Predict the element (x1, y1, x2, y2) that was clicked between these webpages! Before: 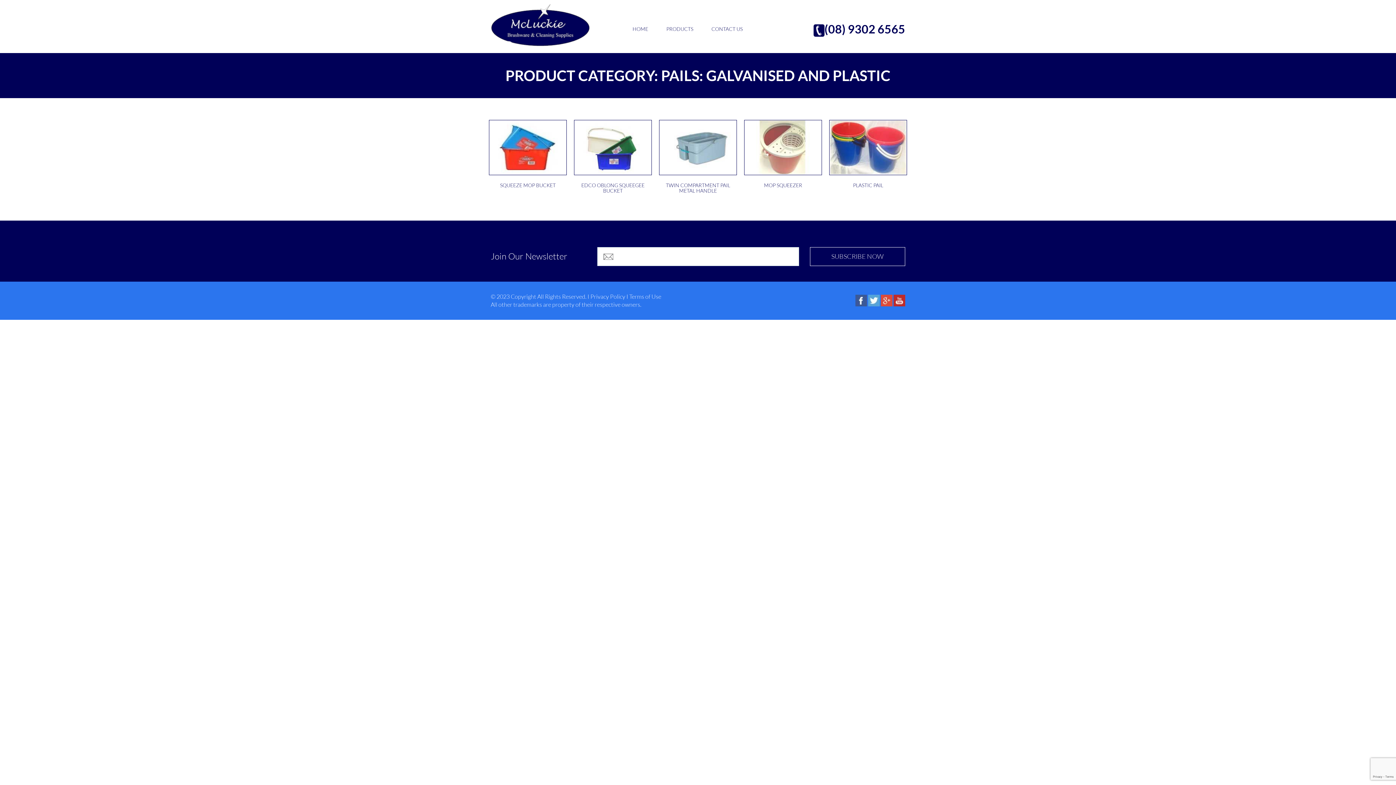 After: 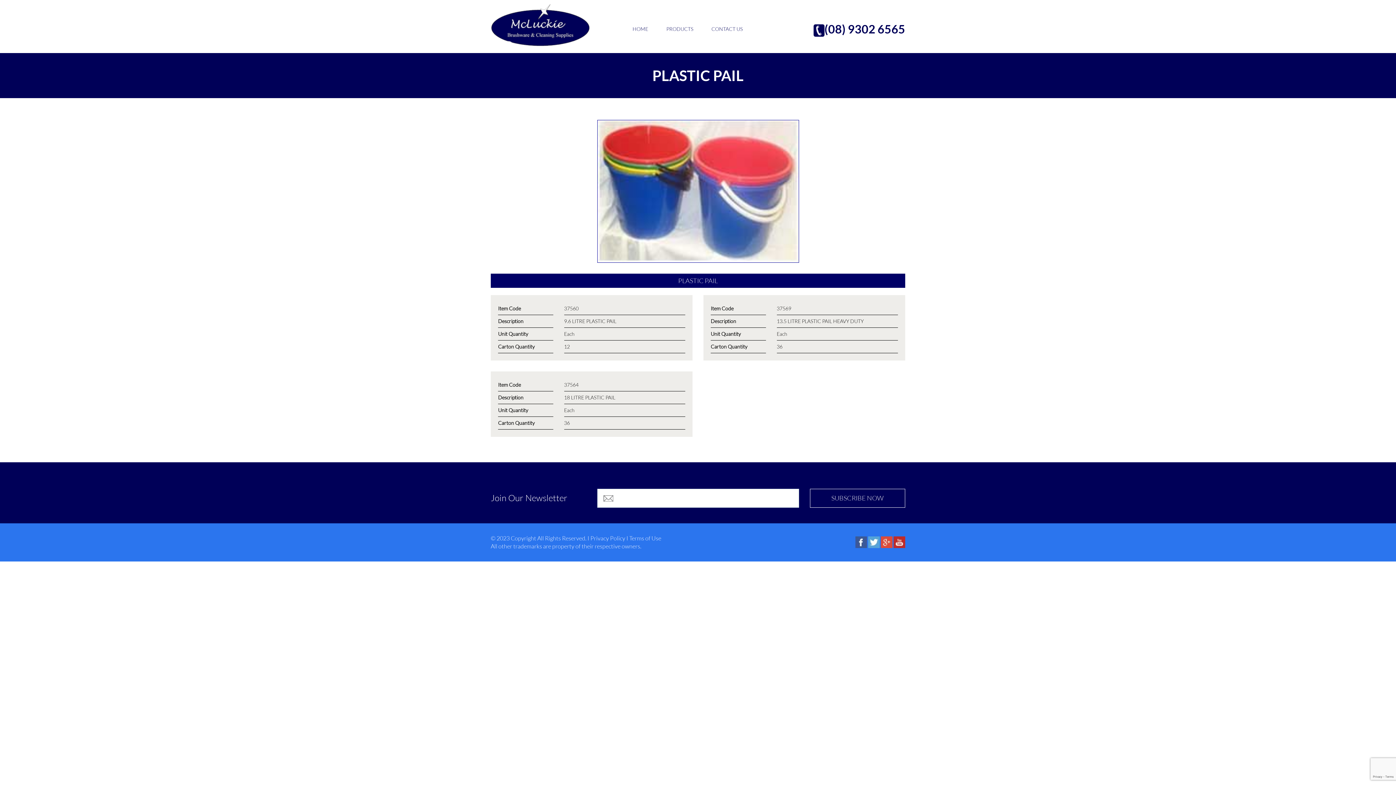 Action: bbox: (829, 120, 907, 175)